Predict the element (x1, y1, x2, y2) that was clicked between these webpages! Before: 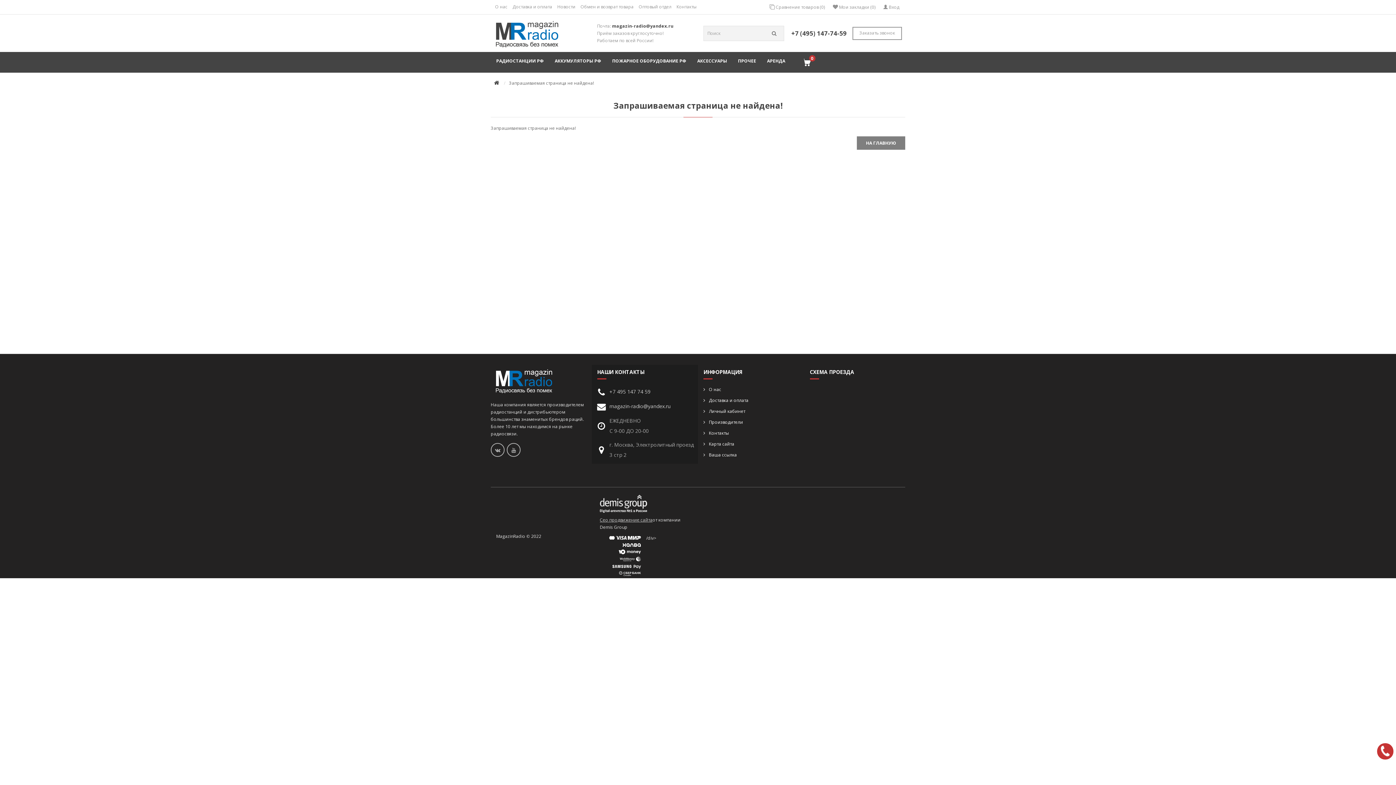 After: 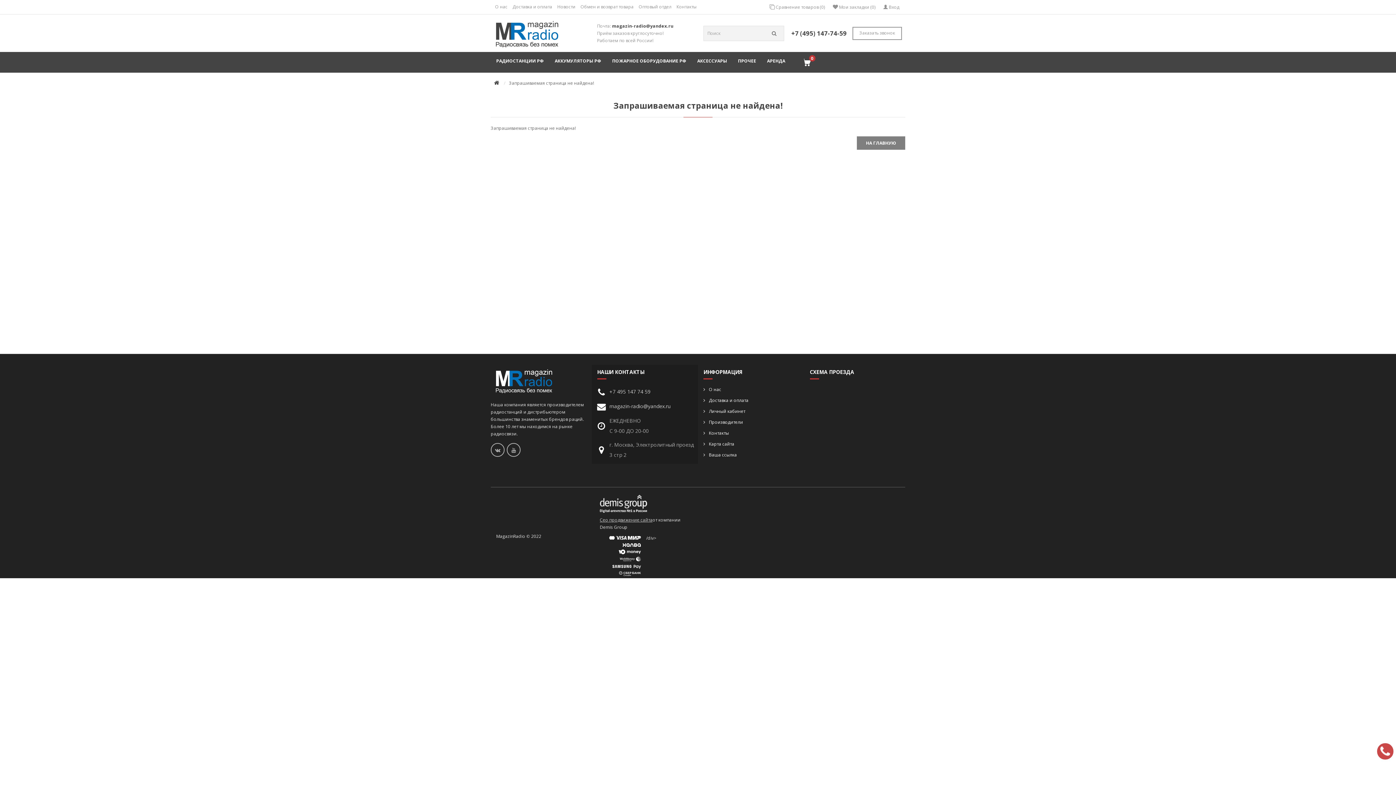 Action: bbox: (1380, 743, 1390, 760)